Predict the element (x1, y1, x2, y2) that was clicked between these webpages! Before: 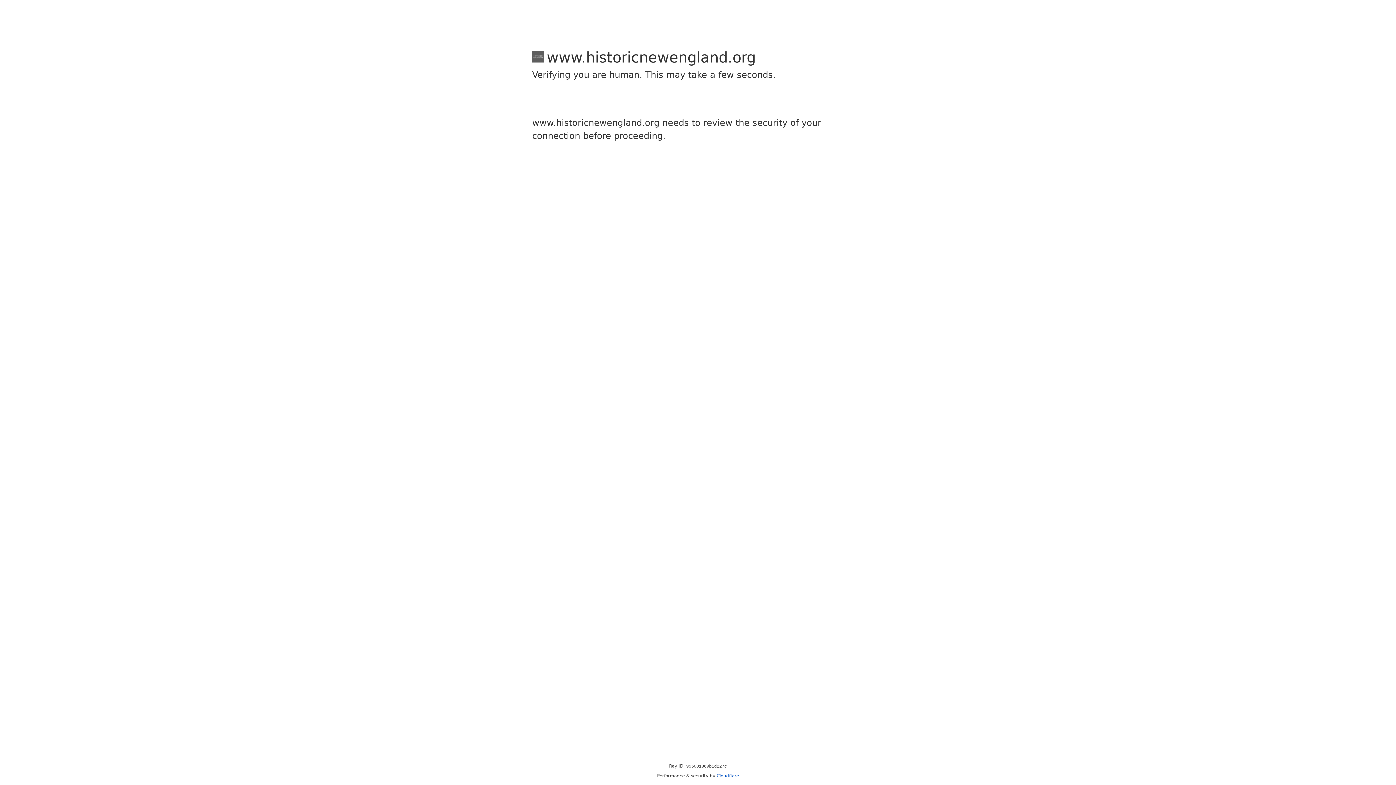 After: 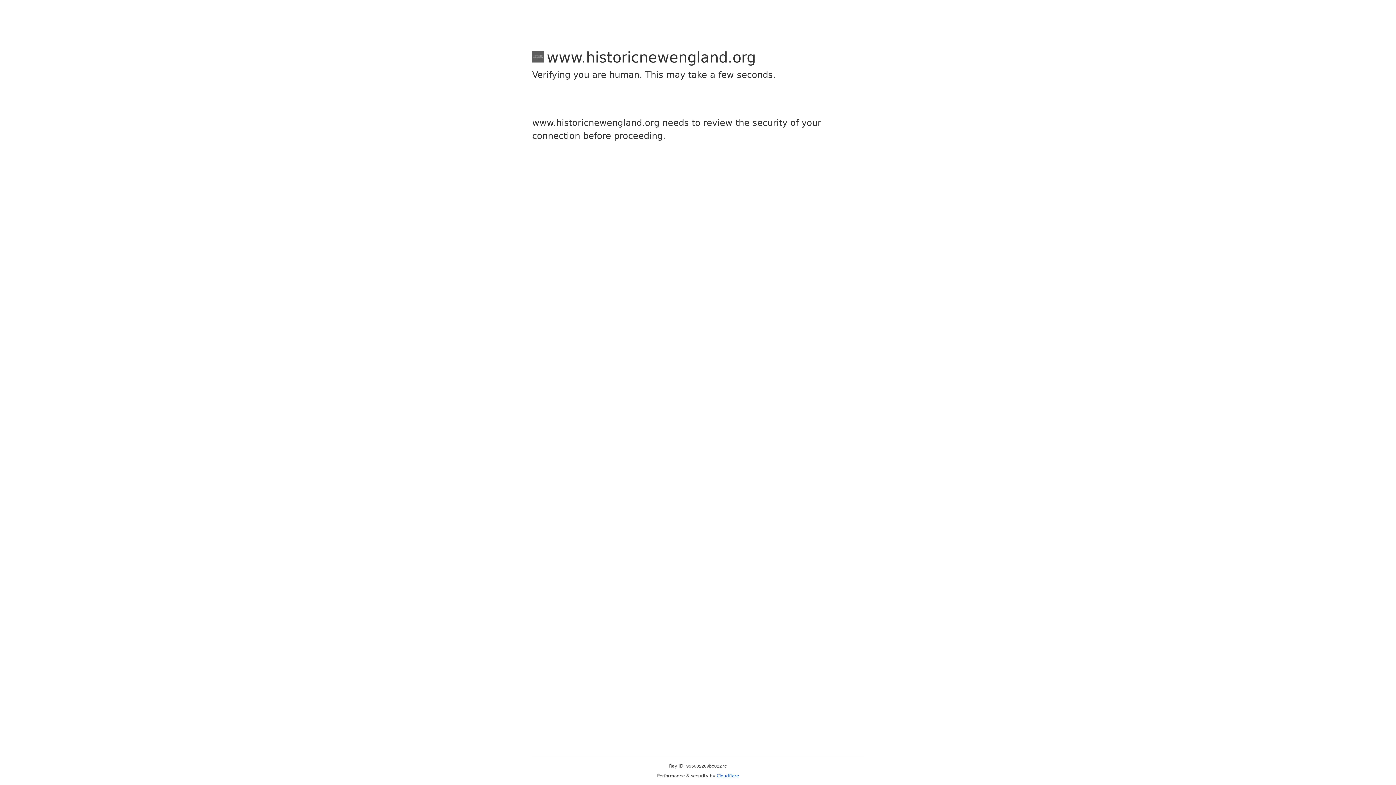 Action: bbox: (716, 773, 739, 778) label: Cloudflare